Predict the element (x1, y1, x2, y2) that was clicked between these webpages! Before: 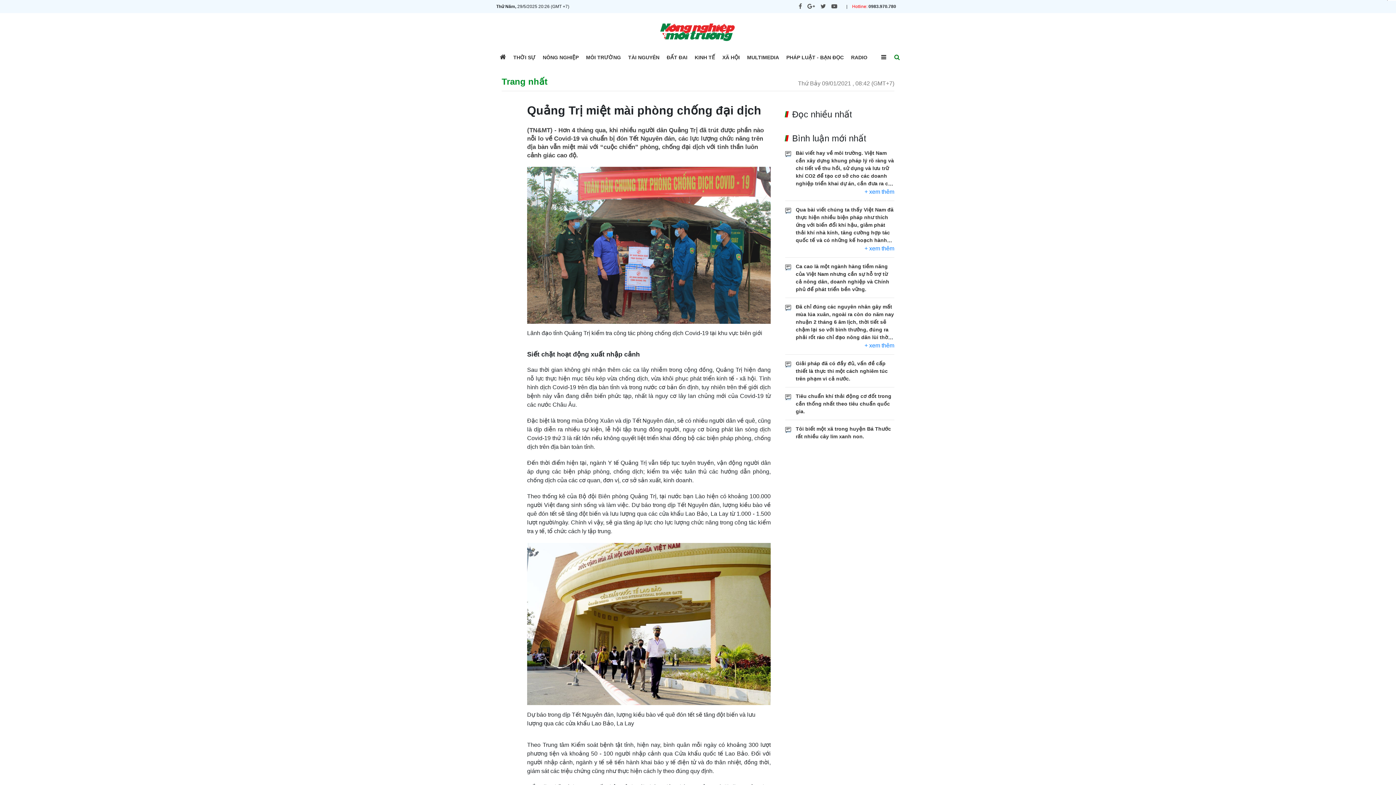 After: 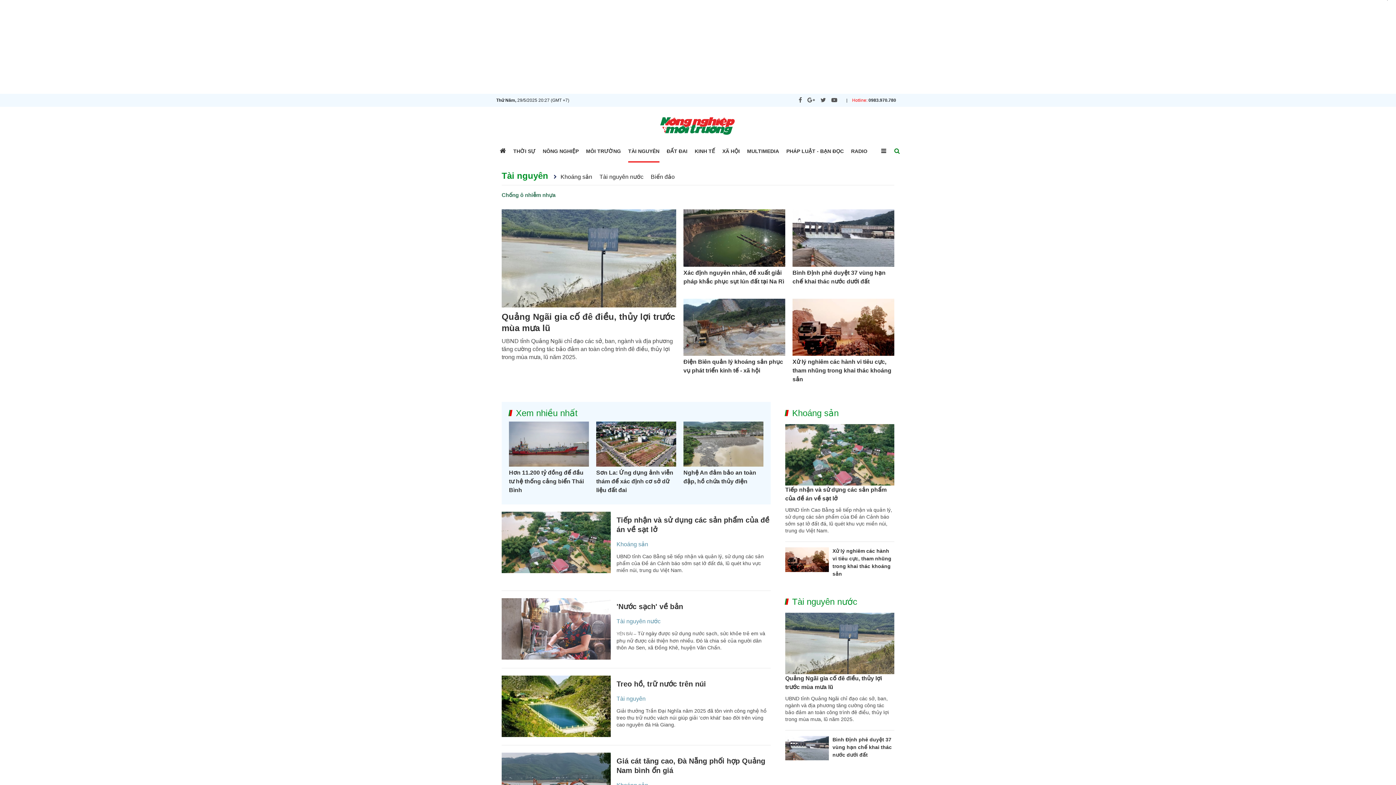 Action: bbox: (628, 54, 659, 60) label: TÀI NGUYÊN